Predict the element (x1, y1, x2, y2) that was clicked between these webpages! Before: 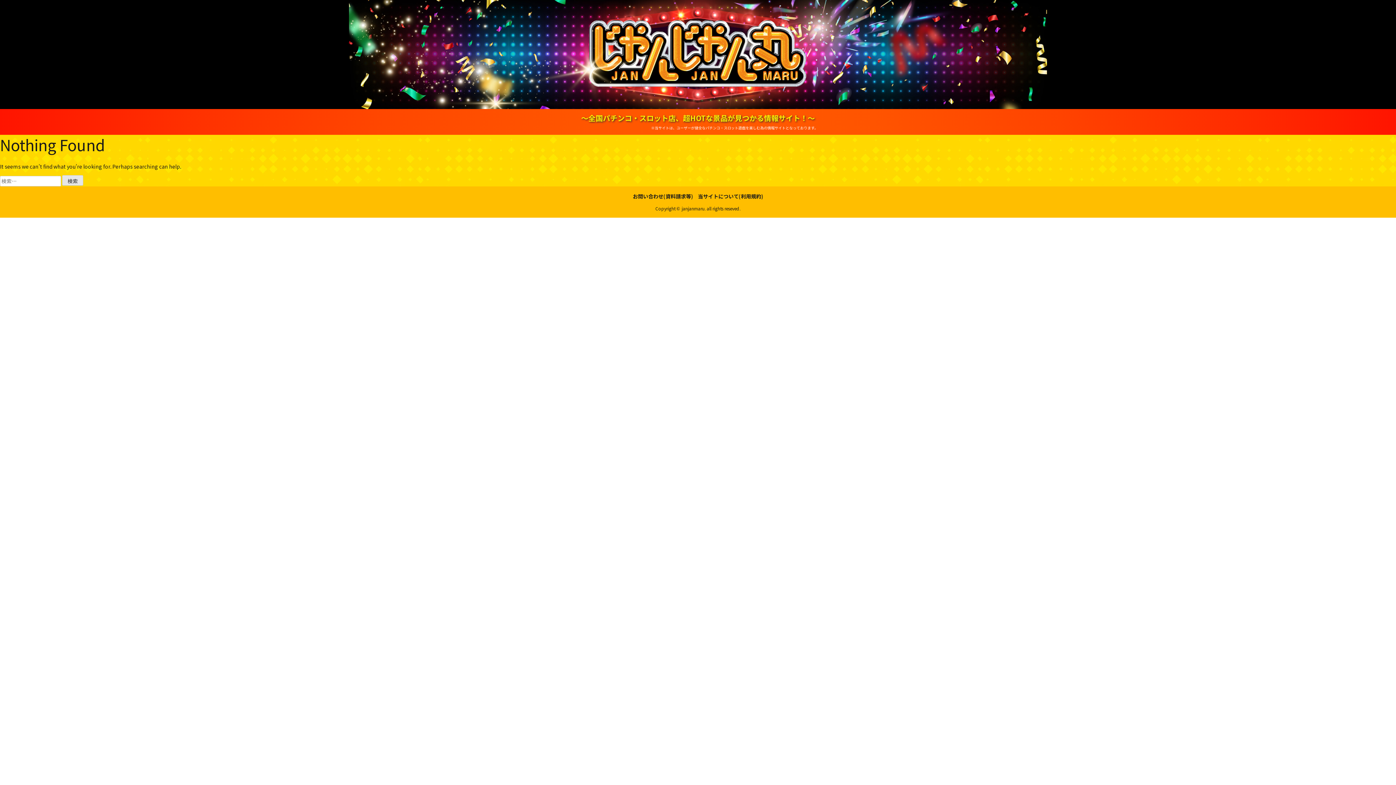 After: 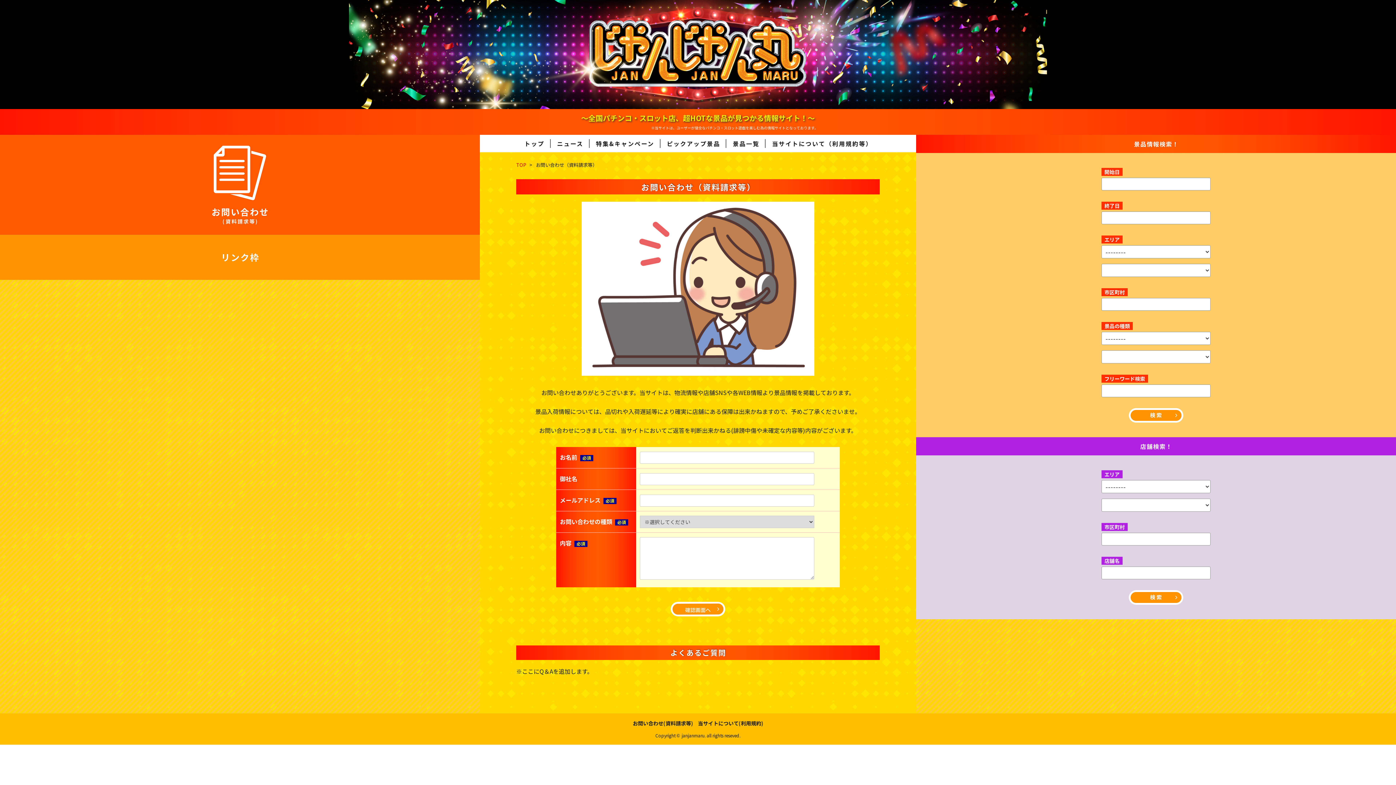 Action: bbox: (633, 192, 693, 199) label: お問い合わせ(資料請求等)